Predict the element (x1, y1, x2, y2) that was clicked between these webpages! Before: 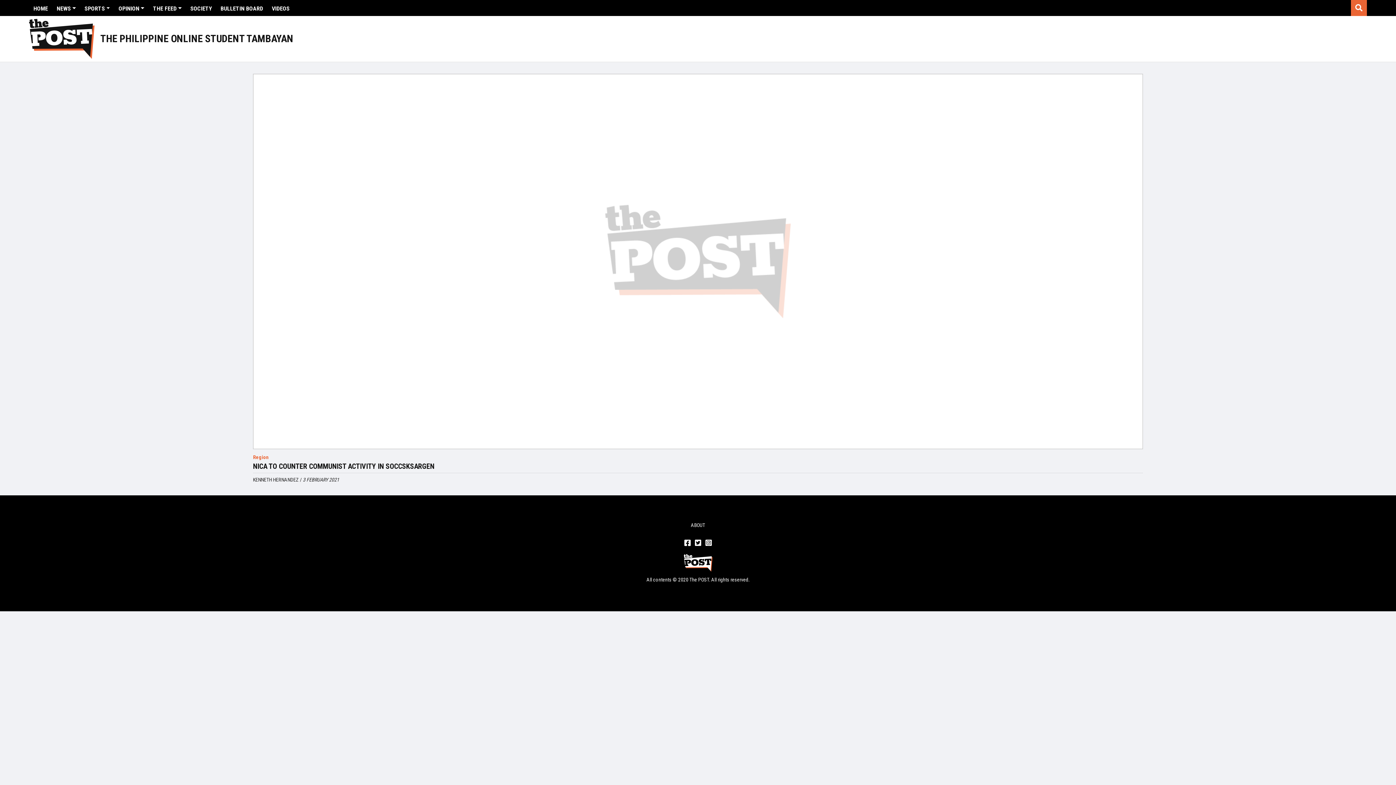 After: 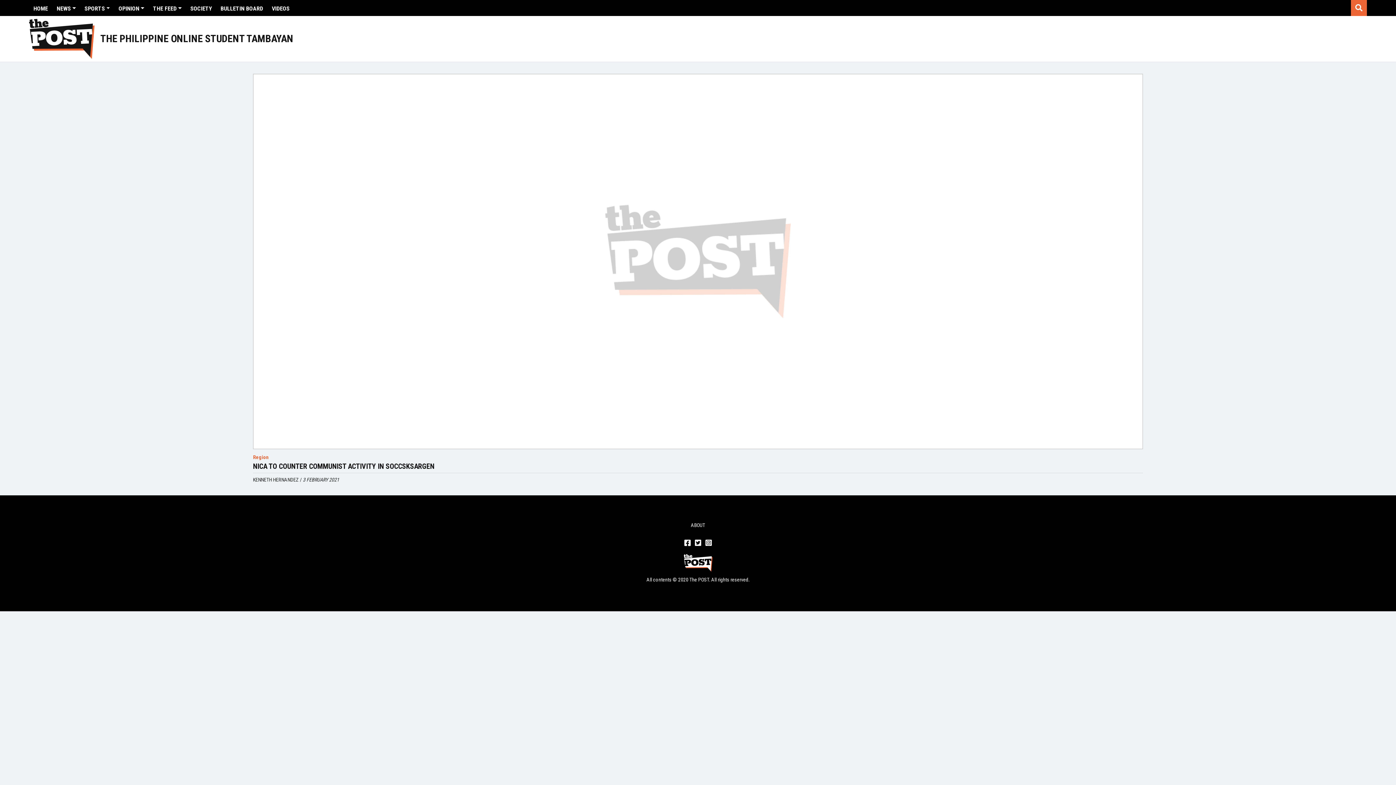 Action: bbox: (253, 453, 1143, 461) label: Region